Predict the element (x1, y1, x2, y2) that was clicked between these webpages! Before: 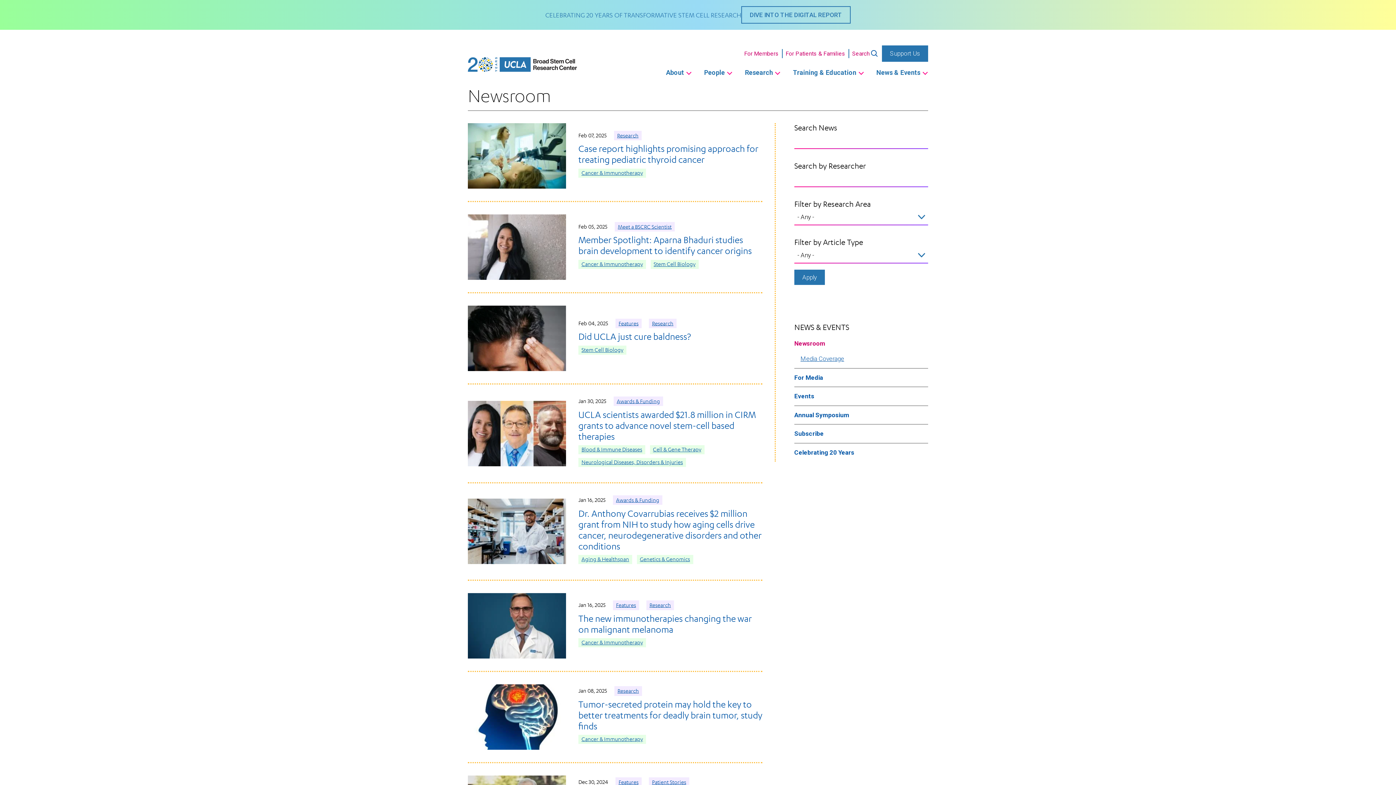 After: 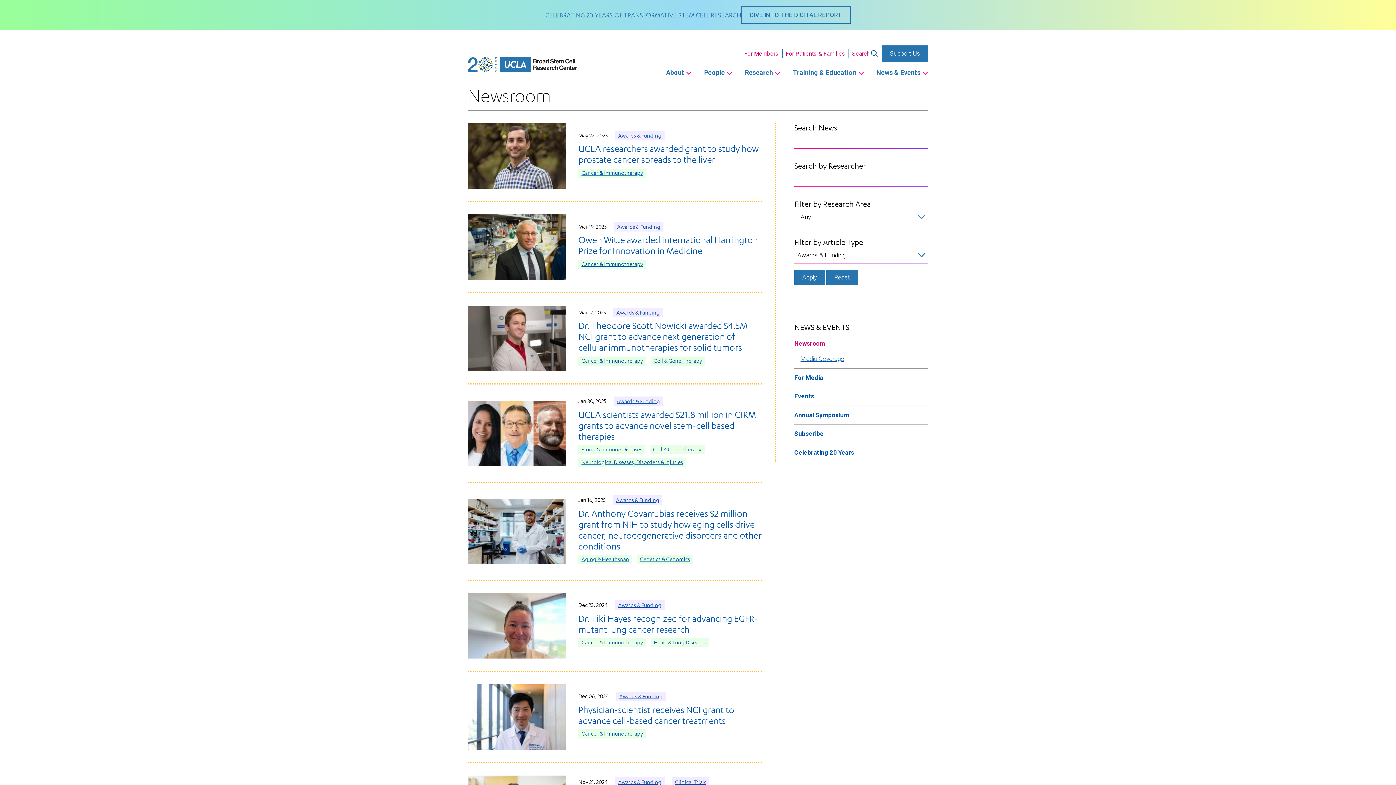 Action: bbox: (616, 497, 659, 503) label: Awards & Funding